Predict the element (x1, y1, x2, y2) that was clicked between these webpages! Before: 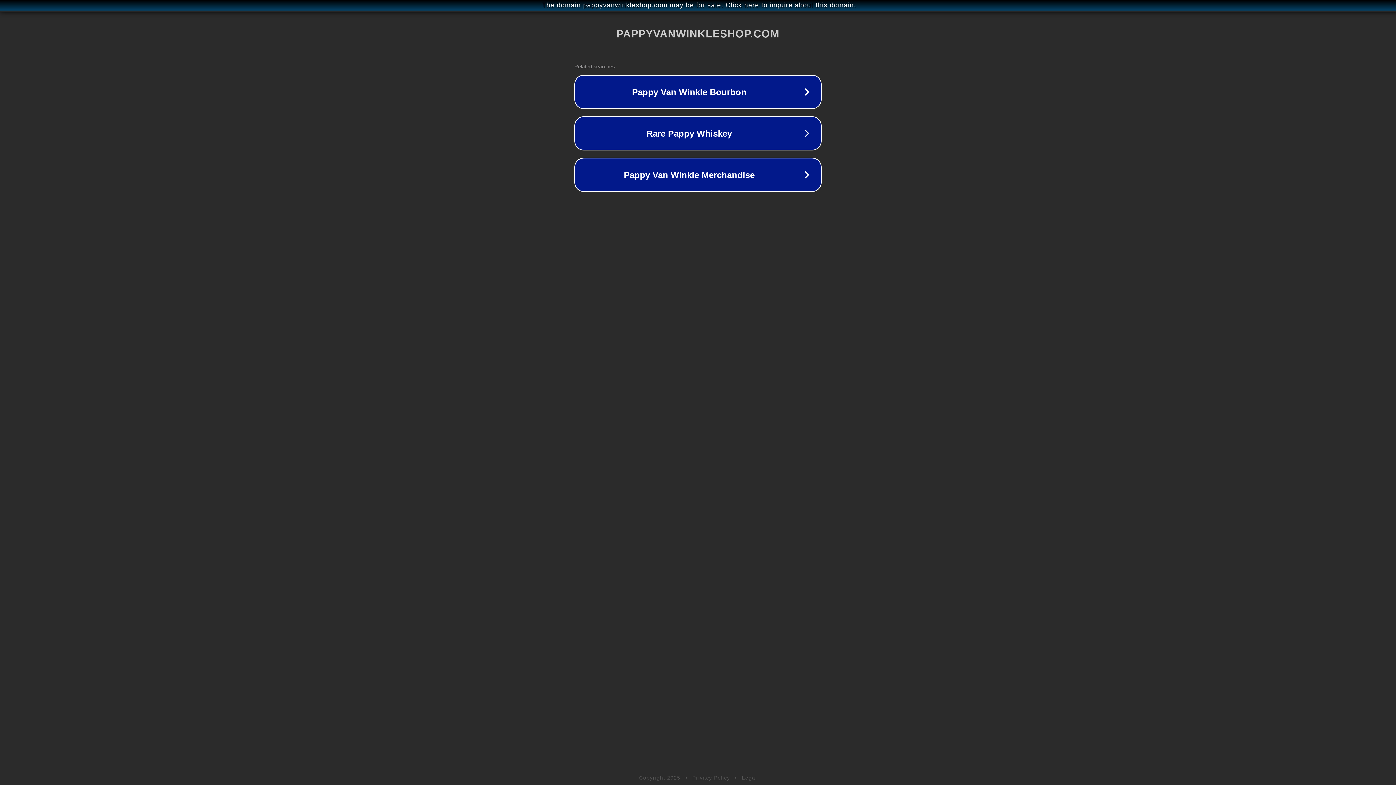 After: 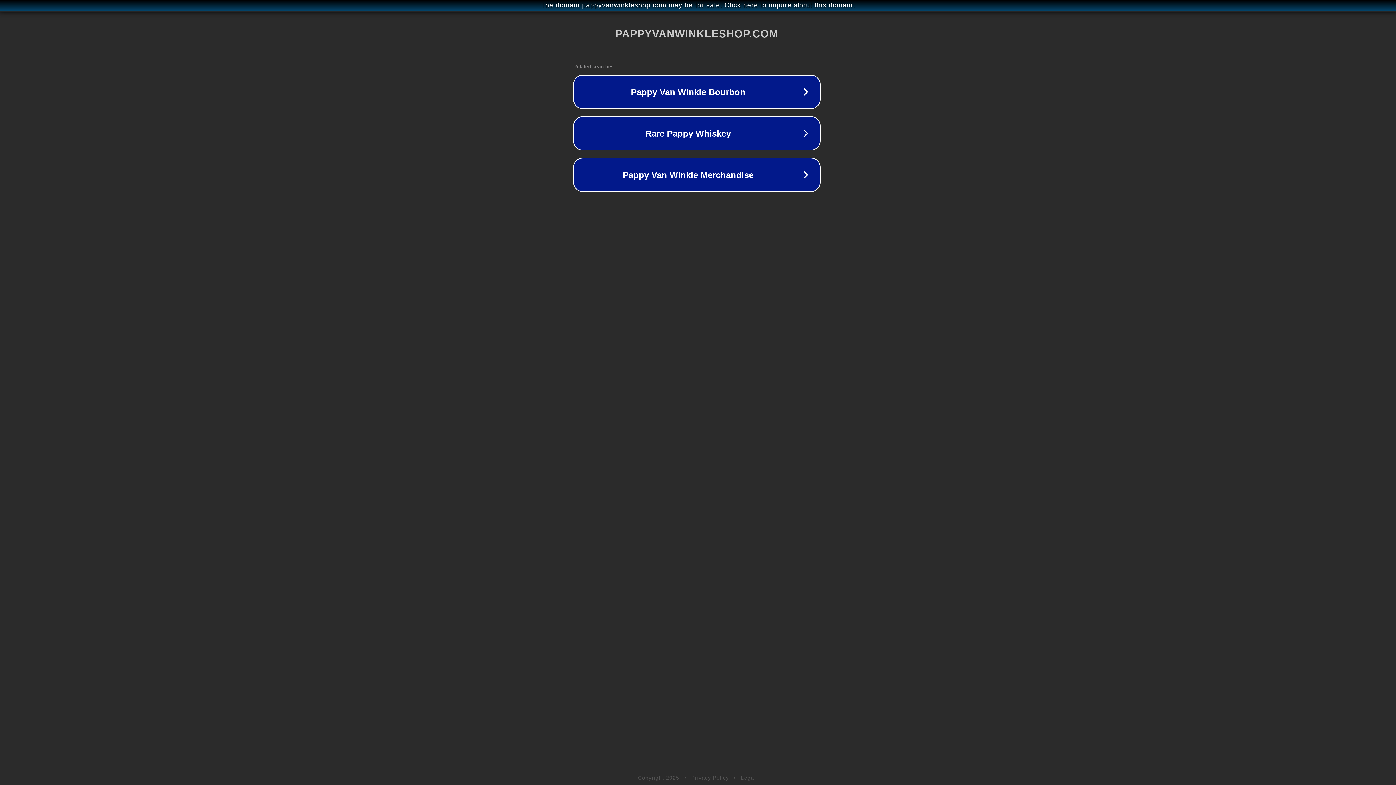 Action: label: The domain pappyvanwinkleshop.com may be for sale. Click here to inquire about this domain. bbox: (1, 1, 1397, 9)